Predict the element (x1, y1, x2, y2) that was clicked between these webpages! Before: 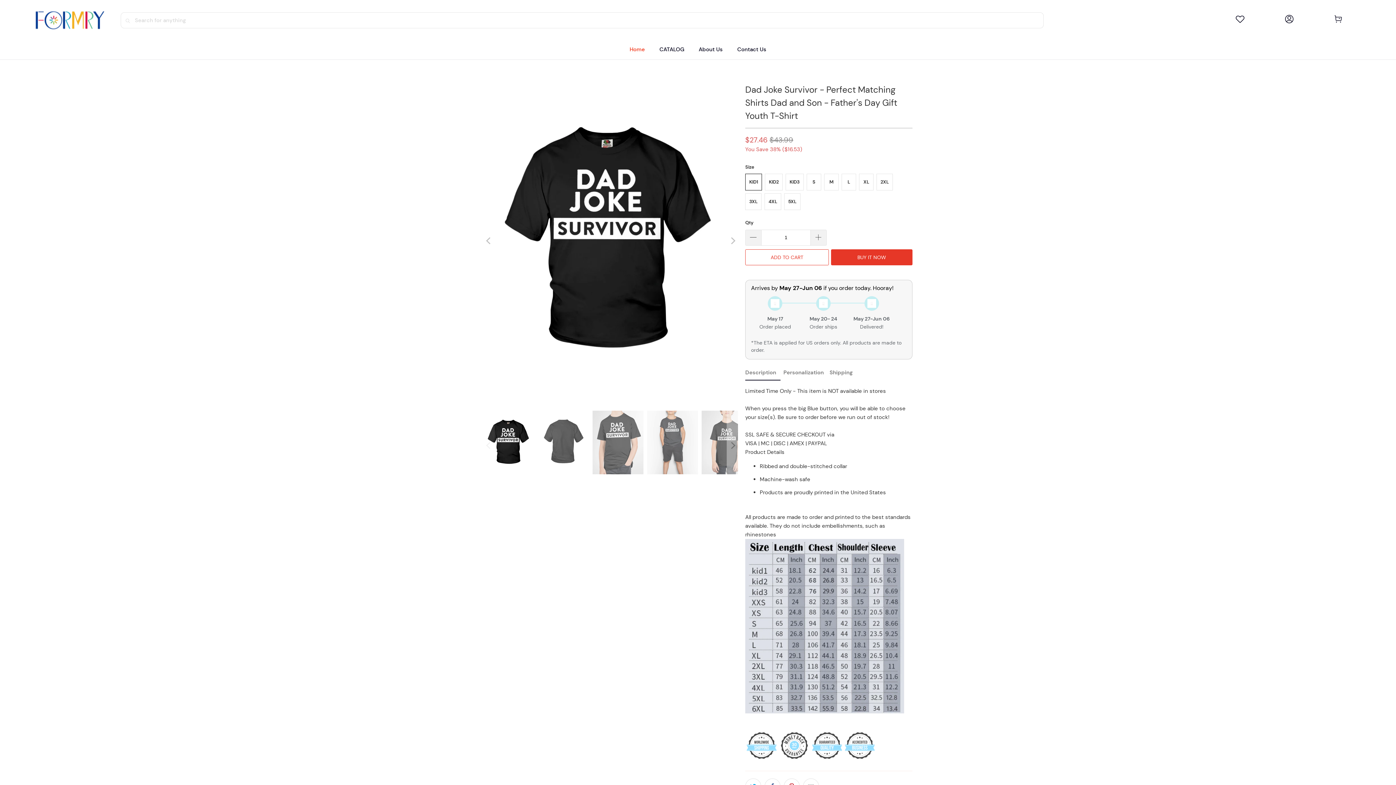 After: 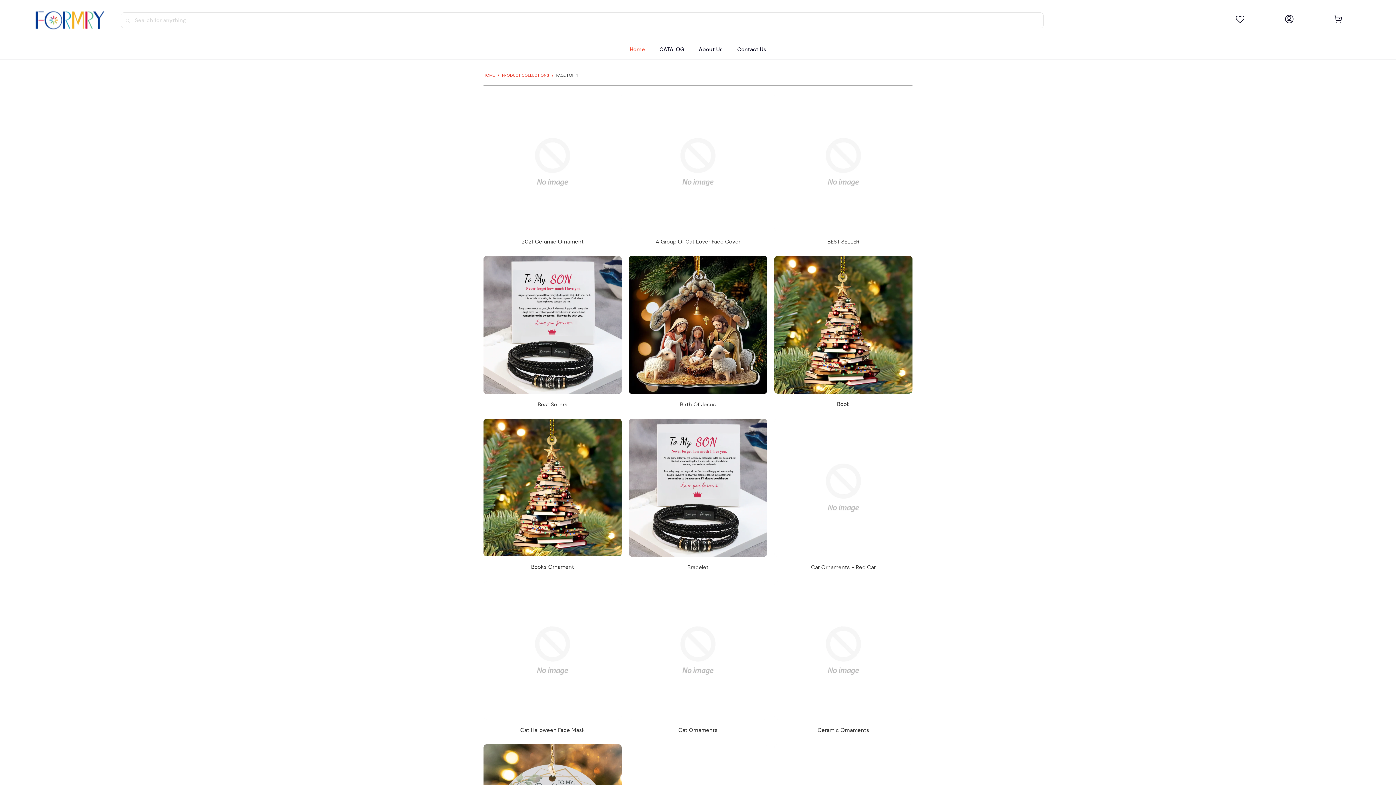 Action: label: CATALOG bbox: (659, 40, 684, 58)